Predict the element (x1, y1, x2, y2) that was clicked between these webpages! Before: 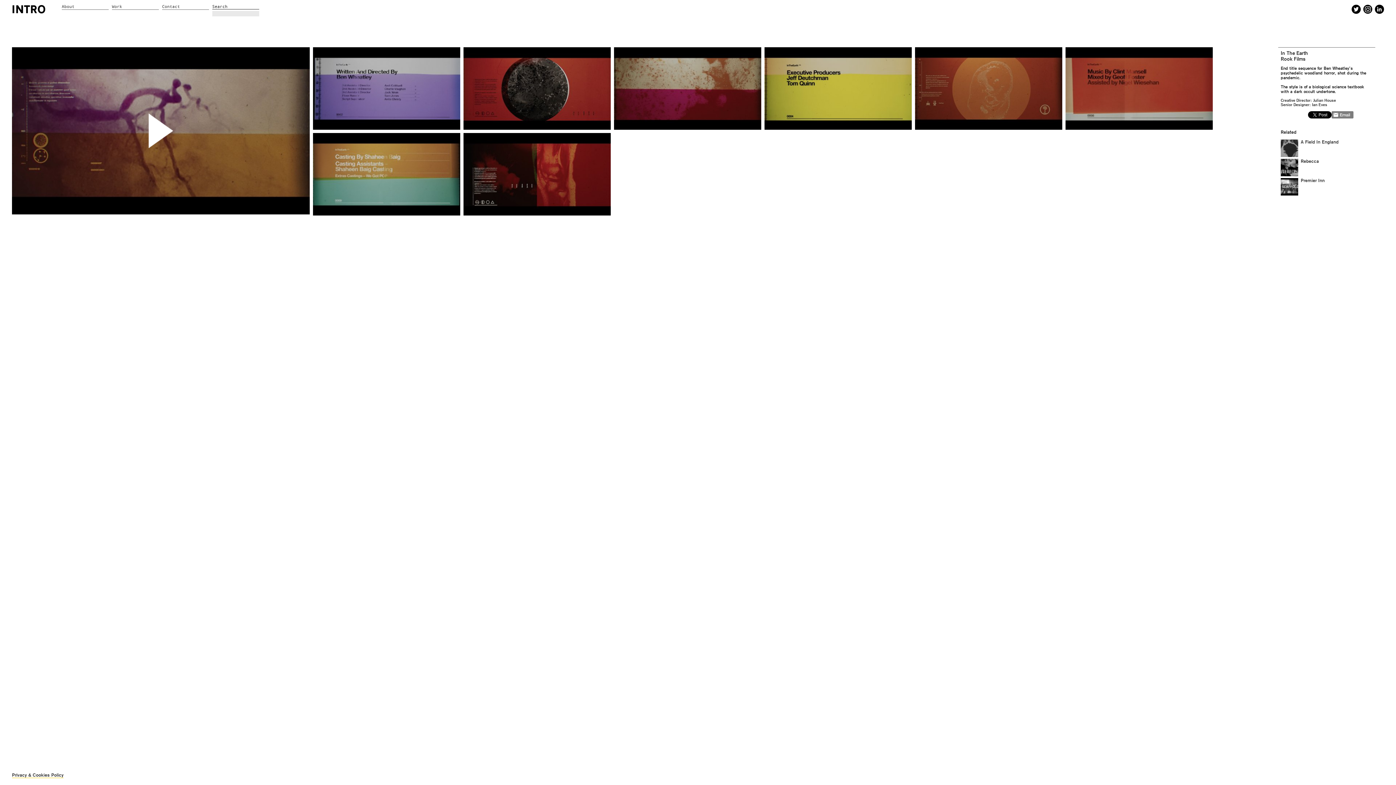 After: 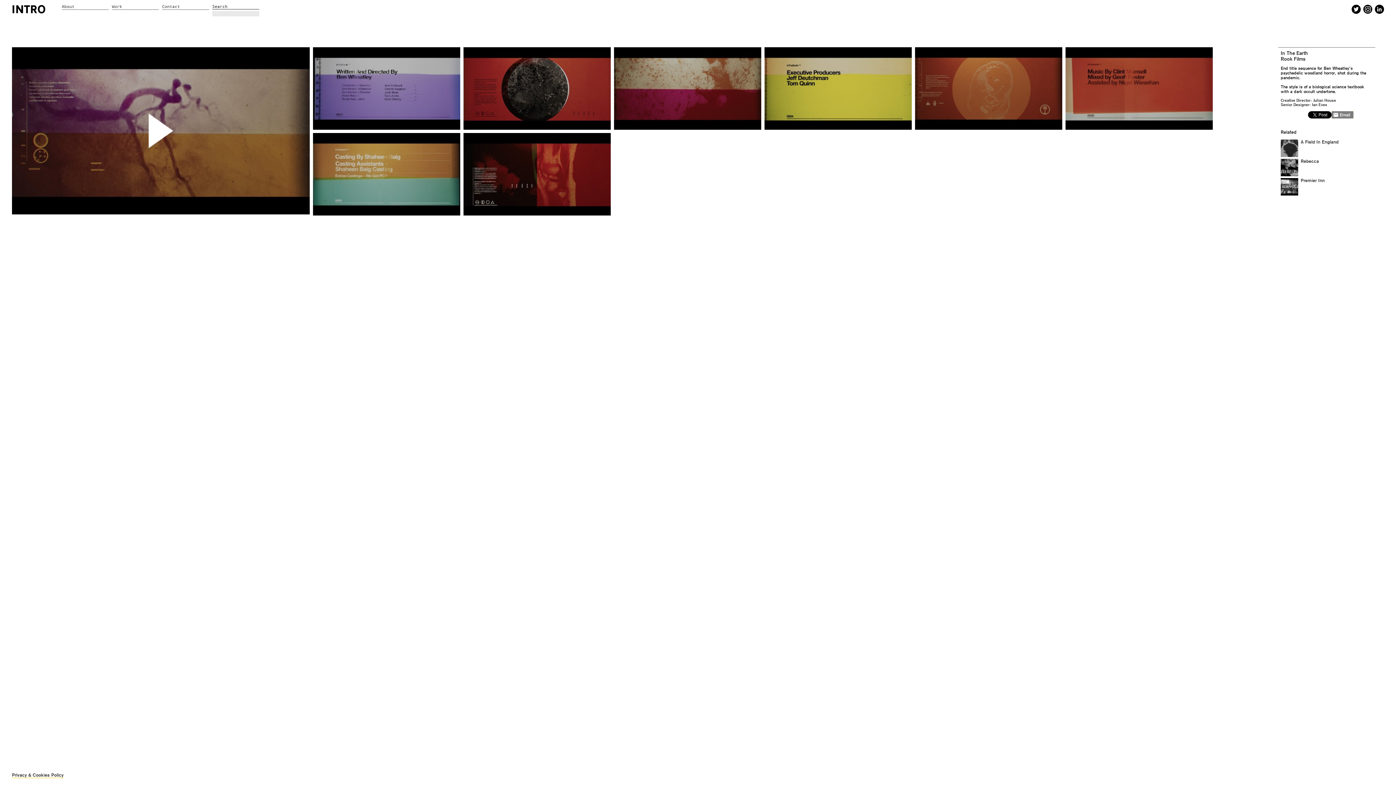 Action: bbox: (1332, 111, 1353, 118)